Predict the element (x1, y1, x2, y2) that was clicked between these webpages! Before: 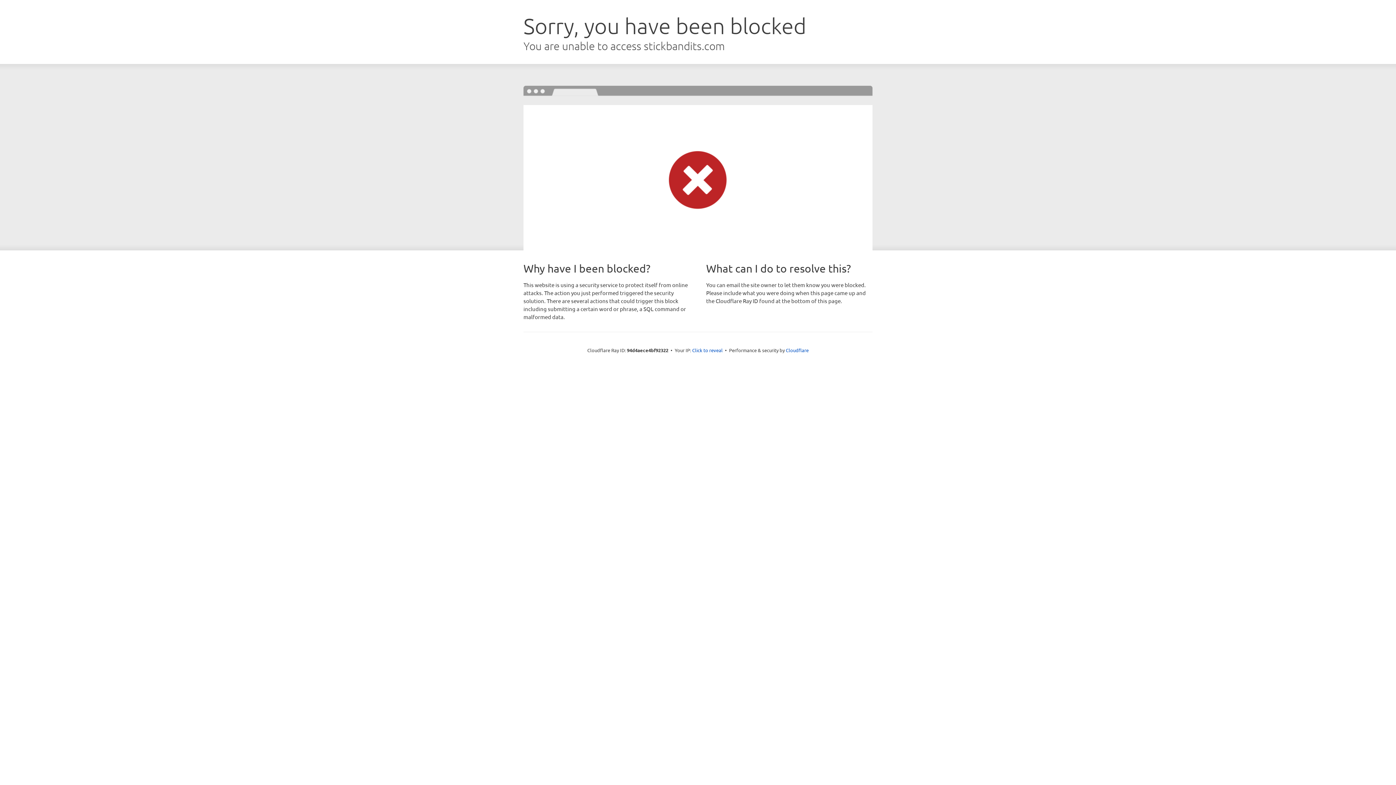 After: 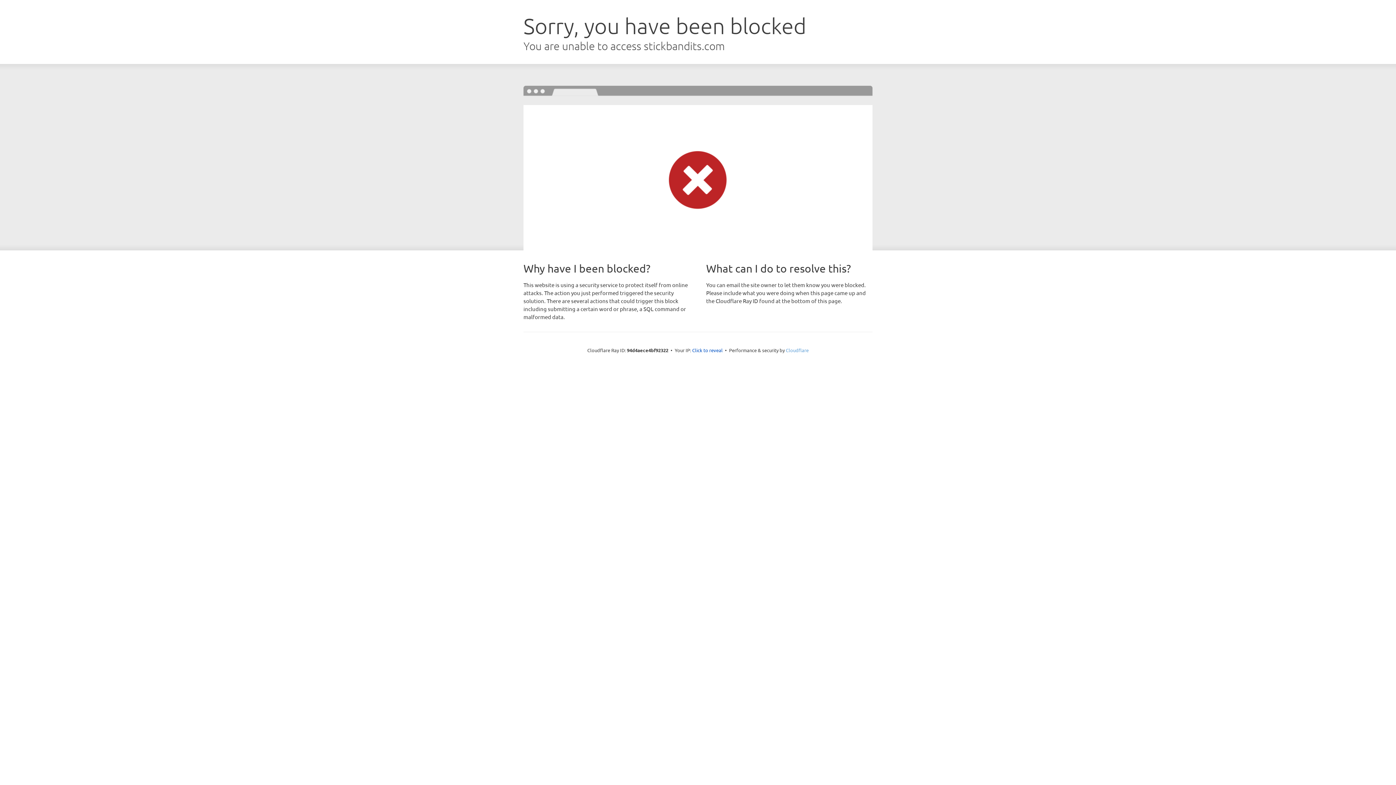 Action: bbox: (786, 347, 808, 353) label: Cloudflare